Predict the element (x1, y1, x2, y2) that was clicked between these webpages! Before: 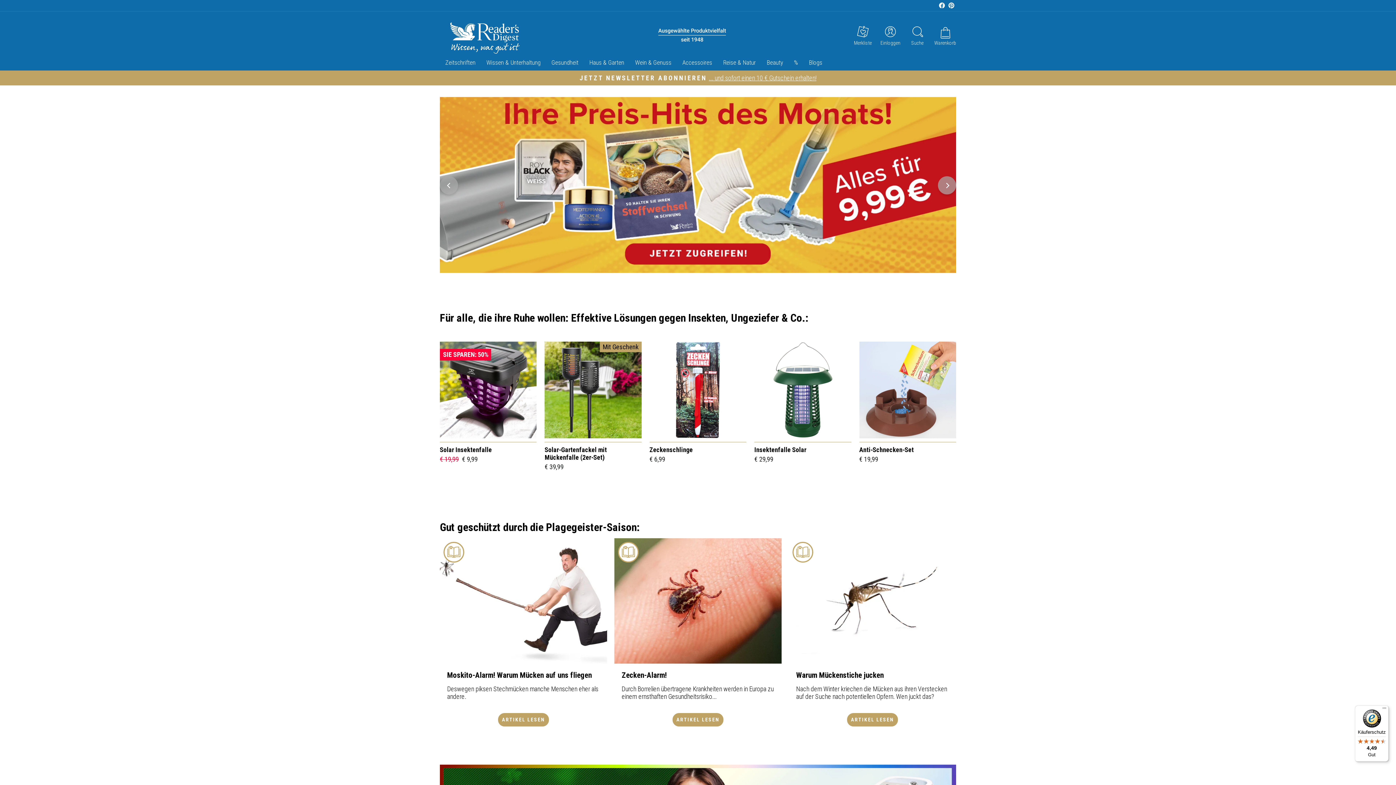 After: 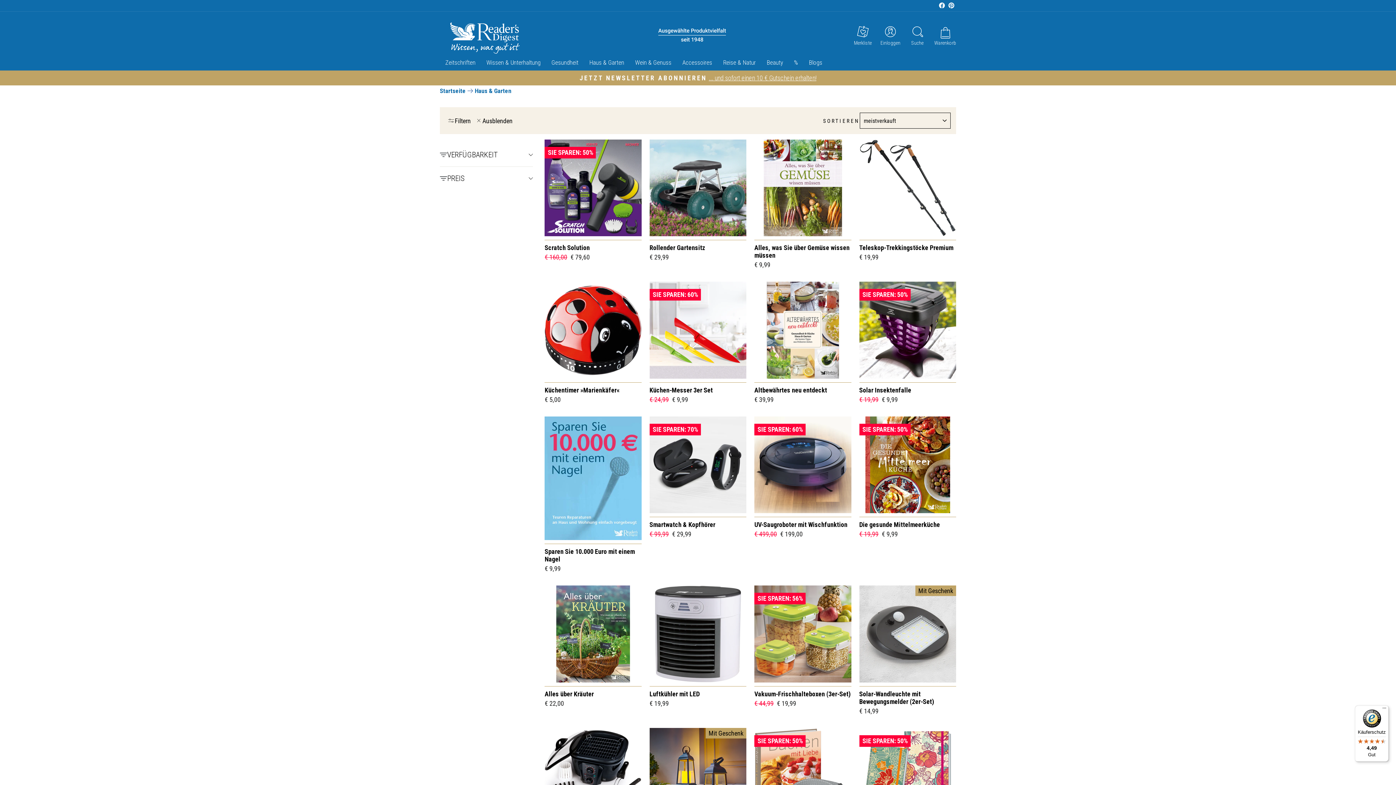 Action: bbox: (585, 56, 631, 68) label: Haus & Garten